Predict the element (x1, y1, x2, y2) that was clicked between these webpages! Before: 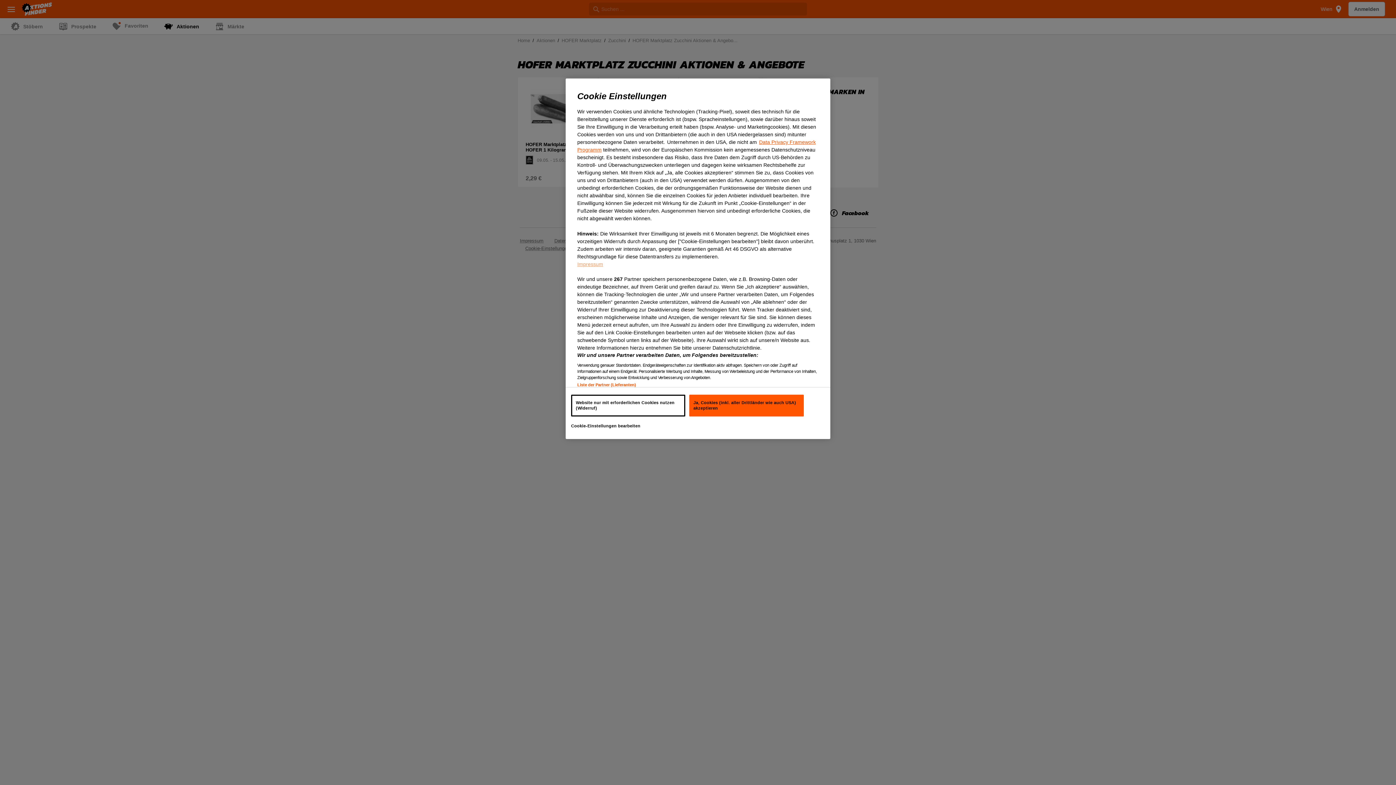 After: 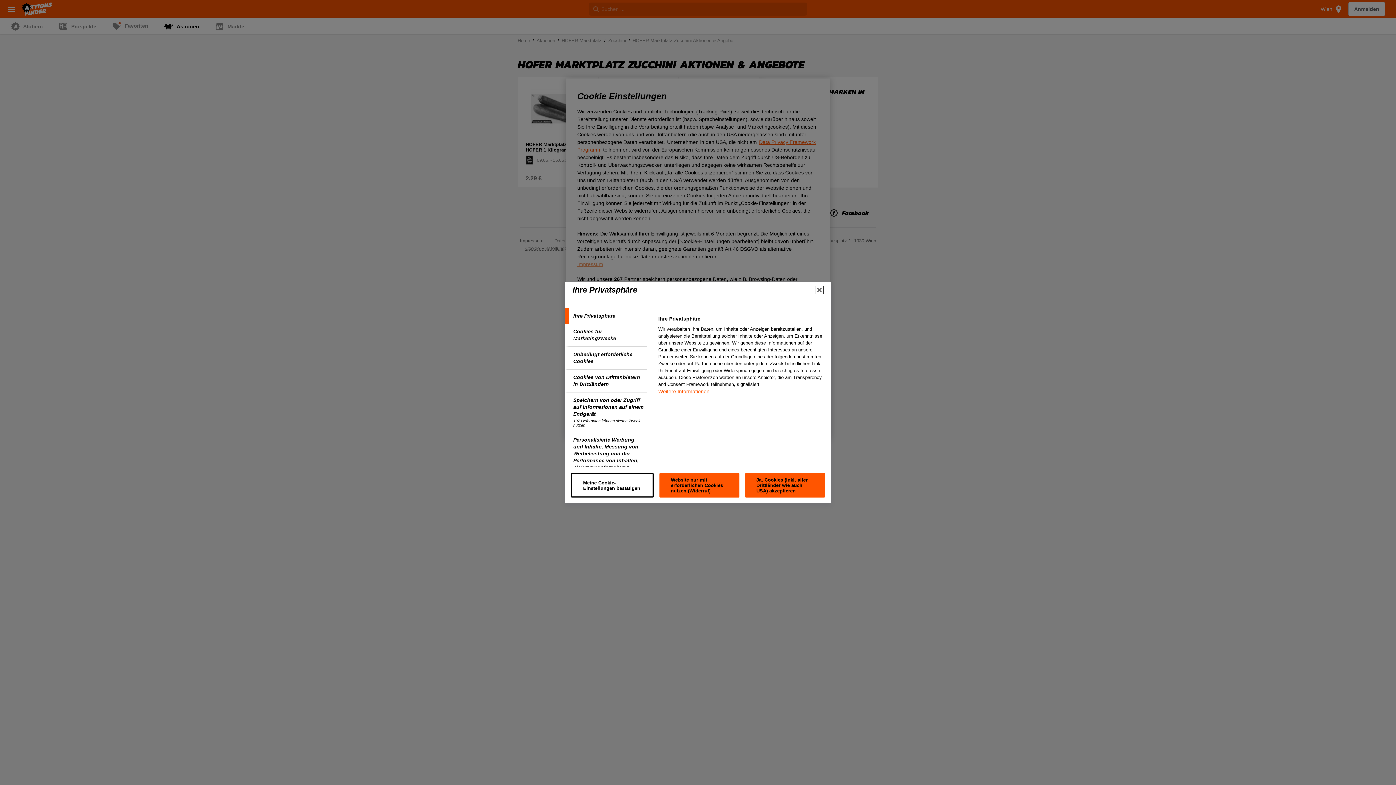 Action: label: Cookie-Einstellungen bearbeiten bbox: (571, 422, 666, 433)